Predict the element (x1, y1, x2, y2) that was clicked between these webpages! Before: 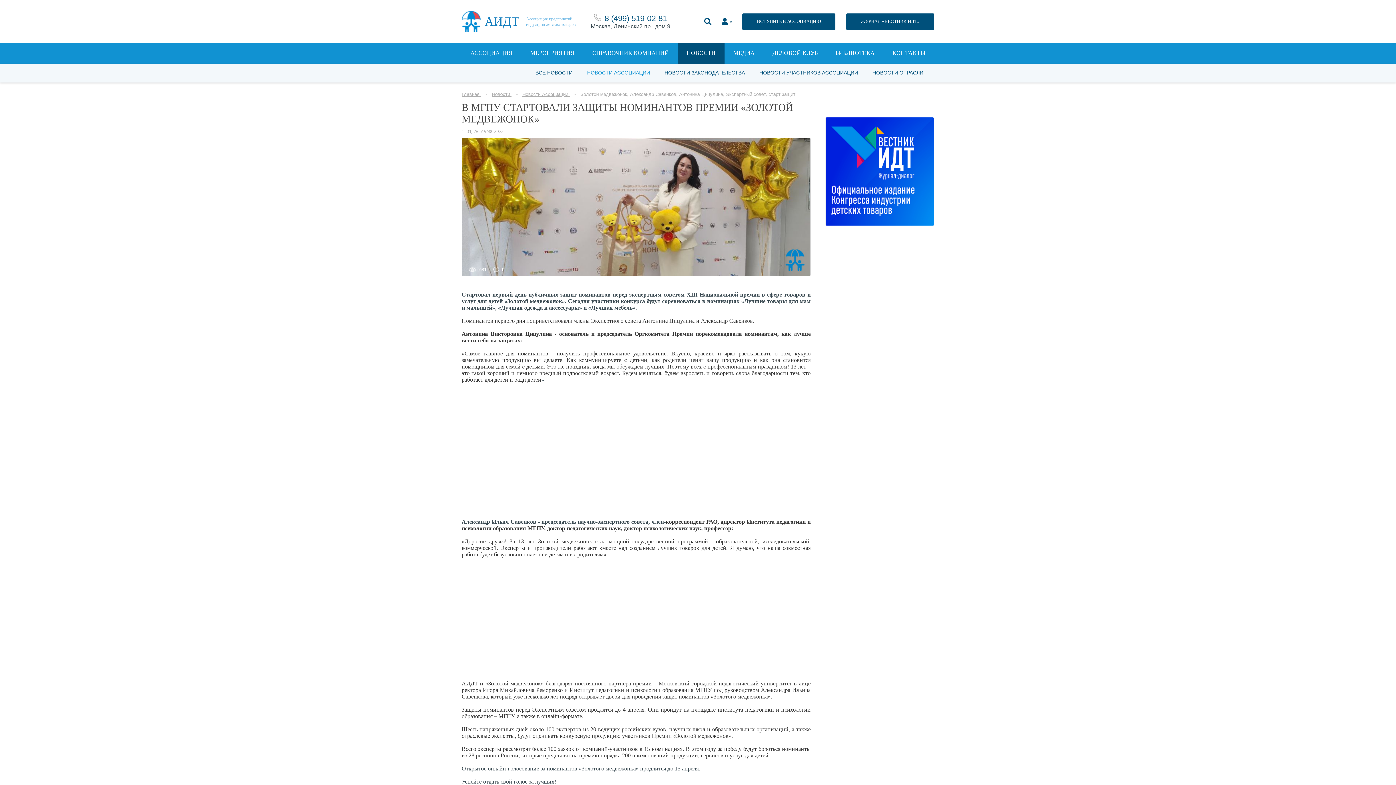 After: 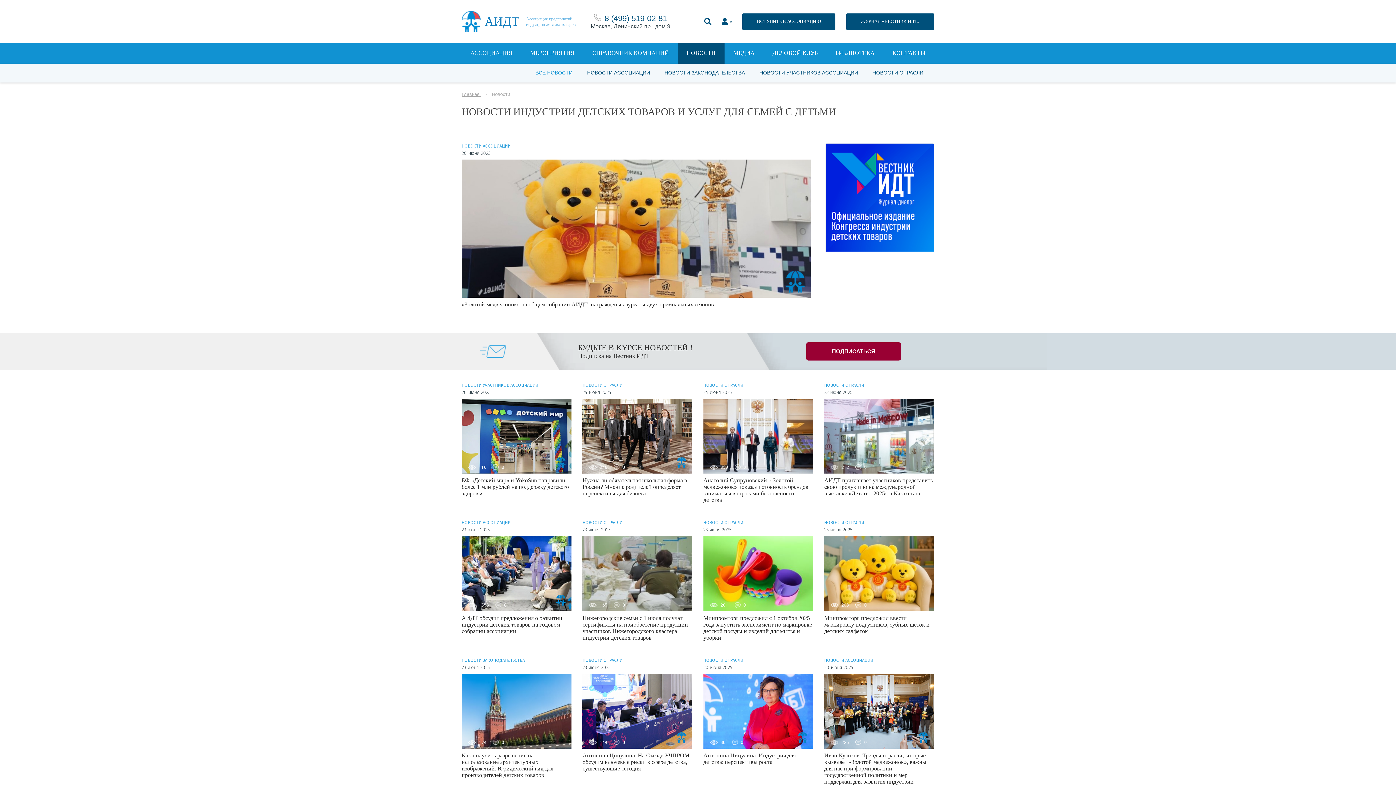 Action: bbox: (492, 91, 511, 97) label: Новости 